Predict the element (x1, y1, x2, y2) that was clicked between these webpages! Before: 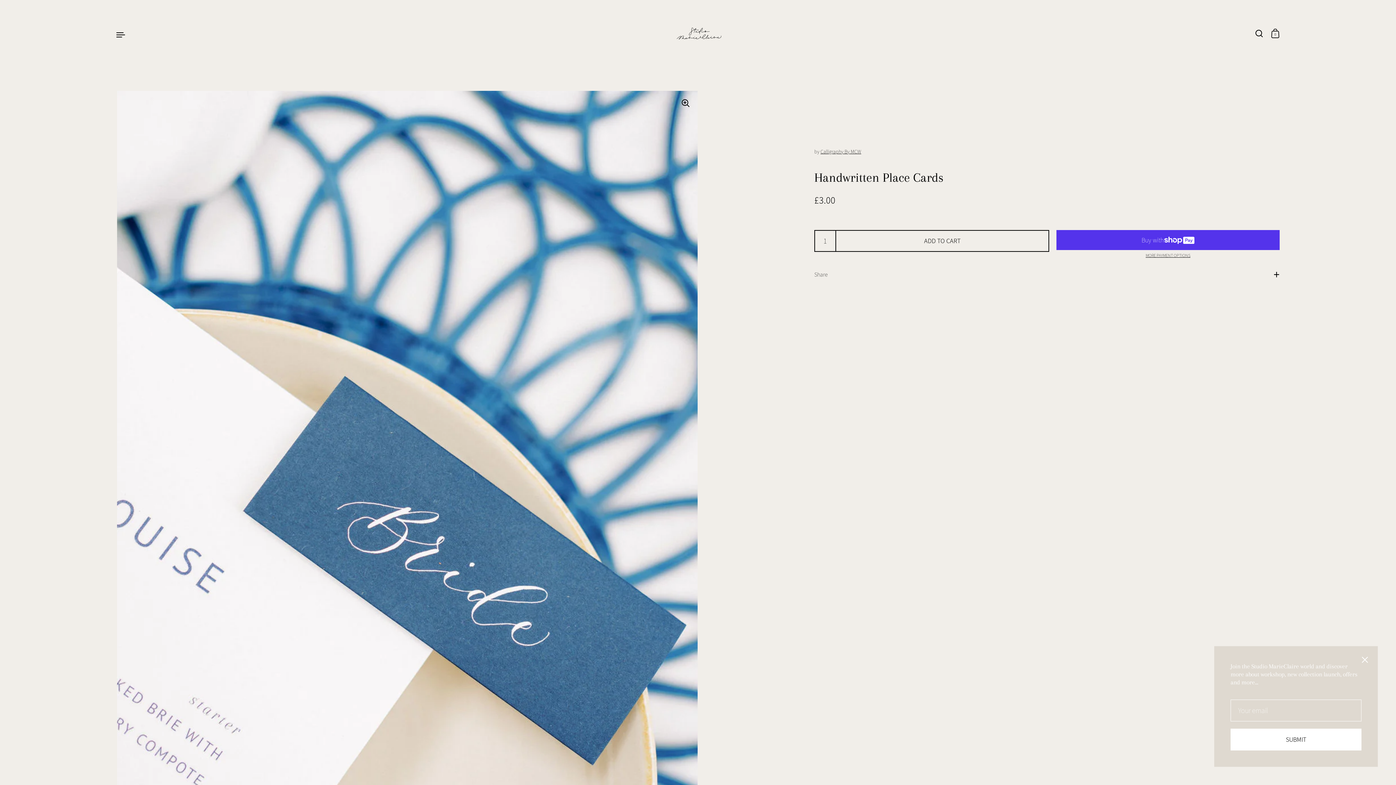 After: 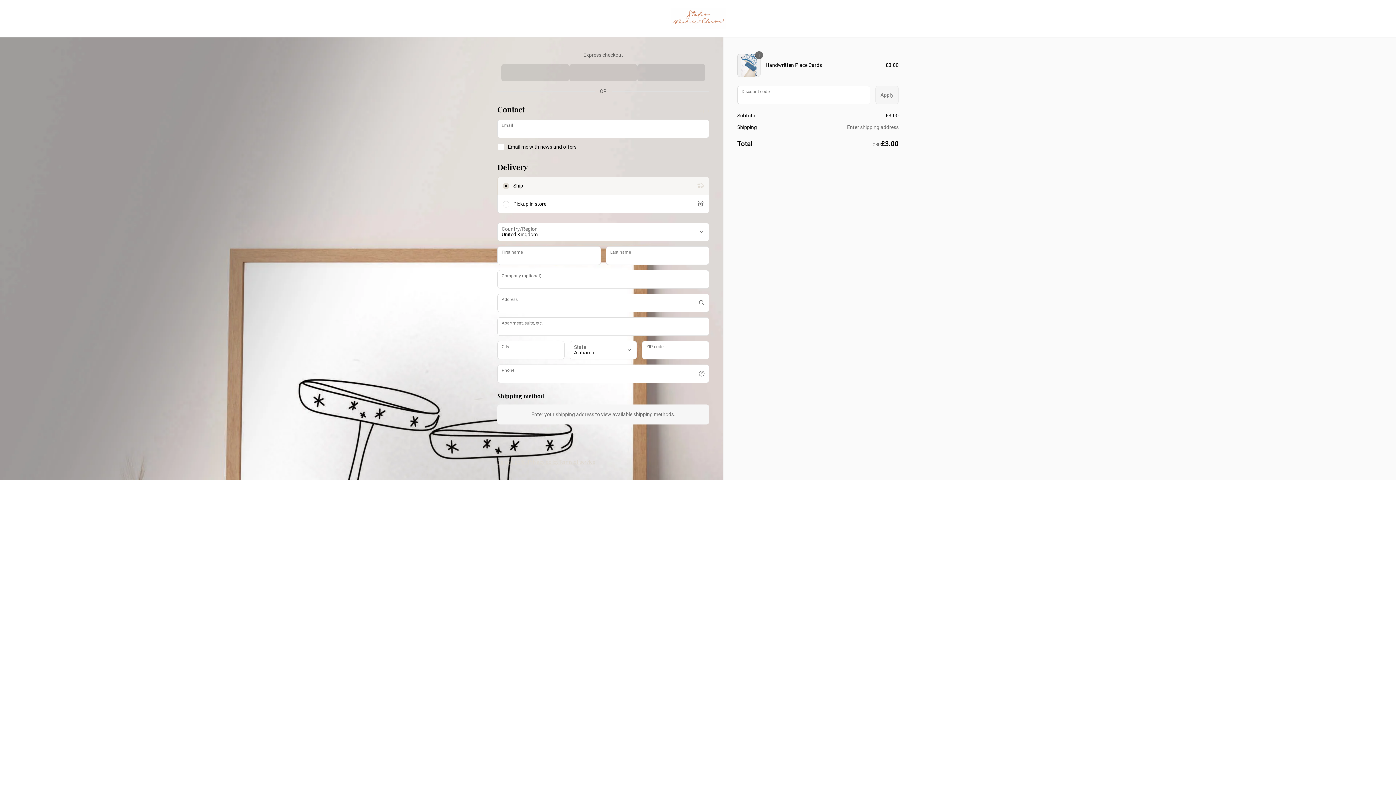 Action: bbox: (1056, 252, 1280, 258) label: MORE PAYMENT OPTIONS